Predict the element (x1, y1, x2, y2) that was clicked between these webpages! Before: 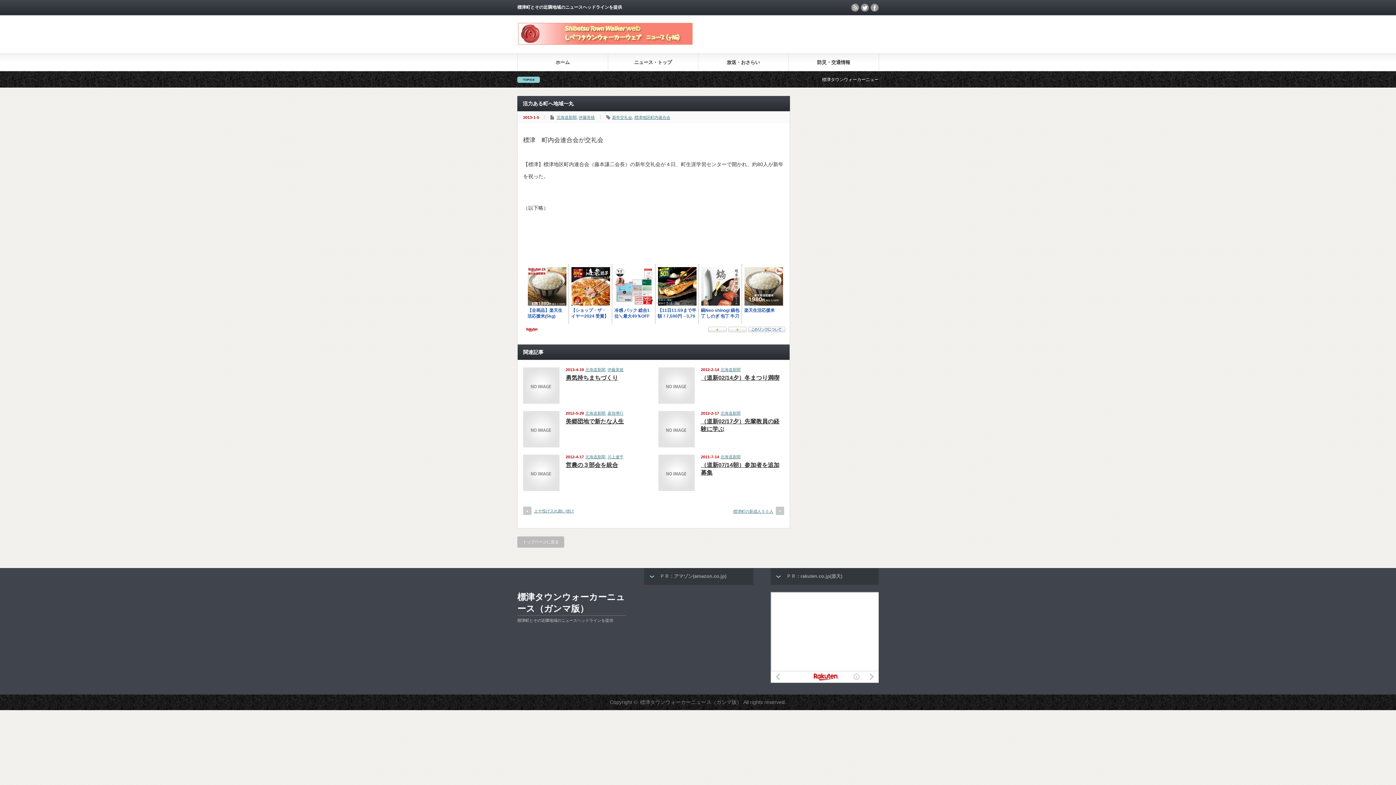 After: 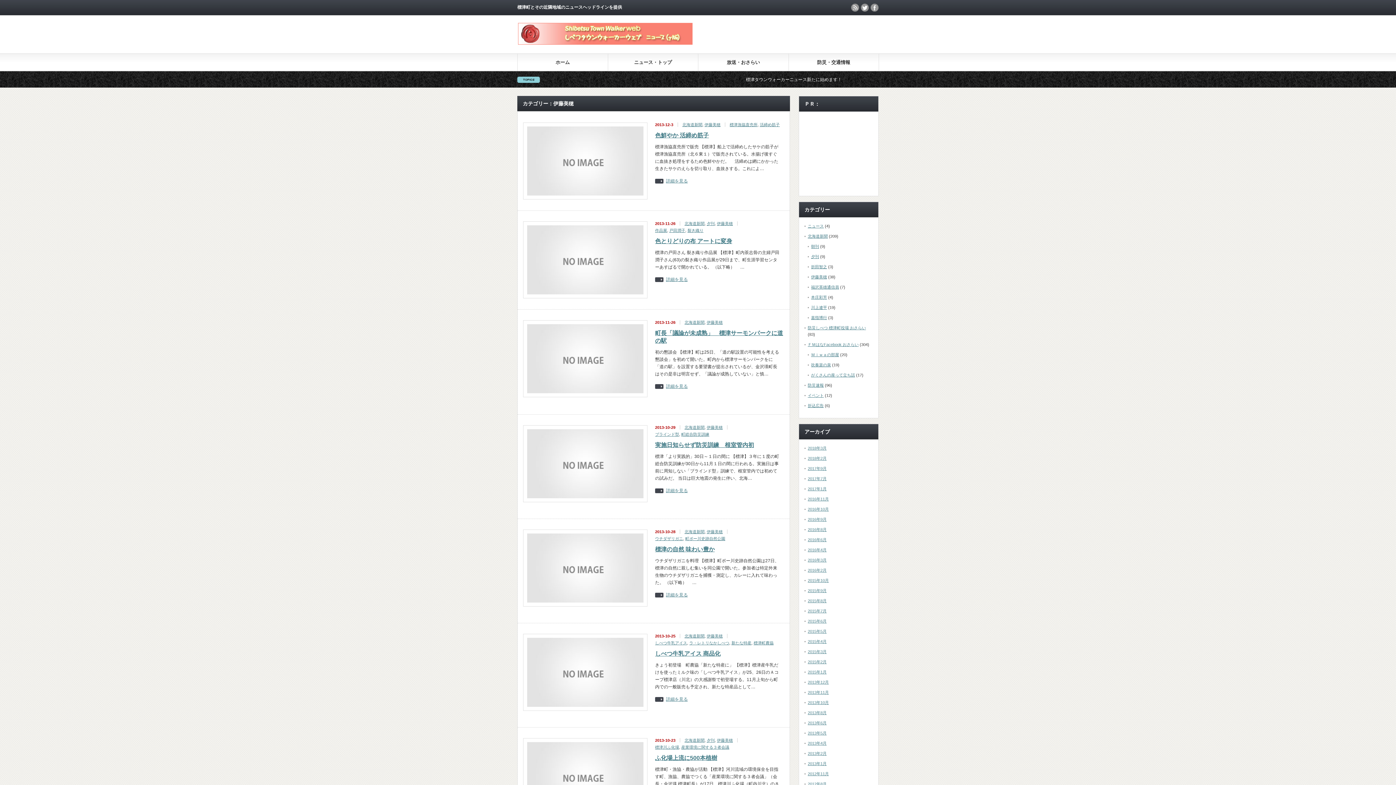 Action: label: 伊藤美穂 bbox: (578, 115, 594, 119)